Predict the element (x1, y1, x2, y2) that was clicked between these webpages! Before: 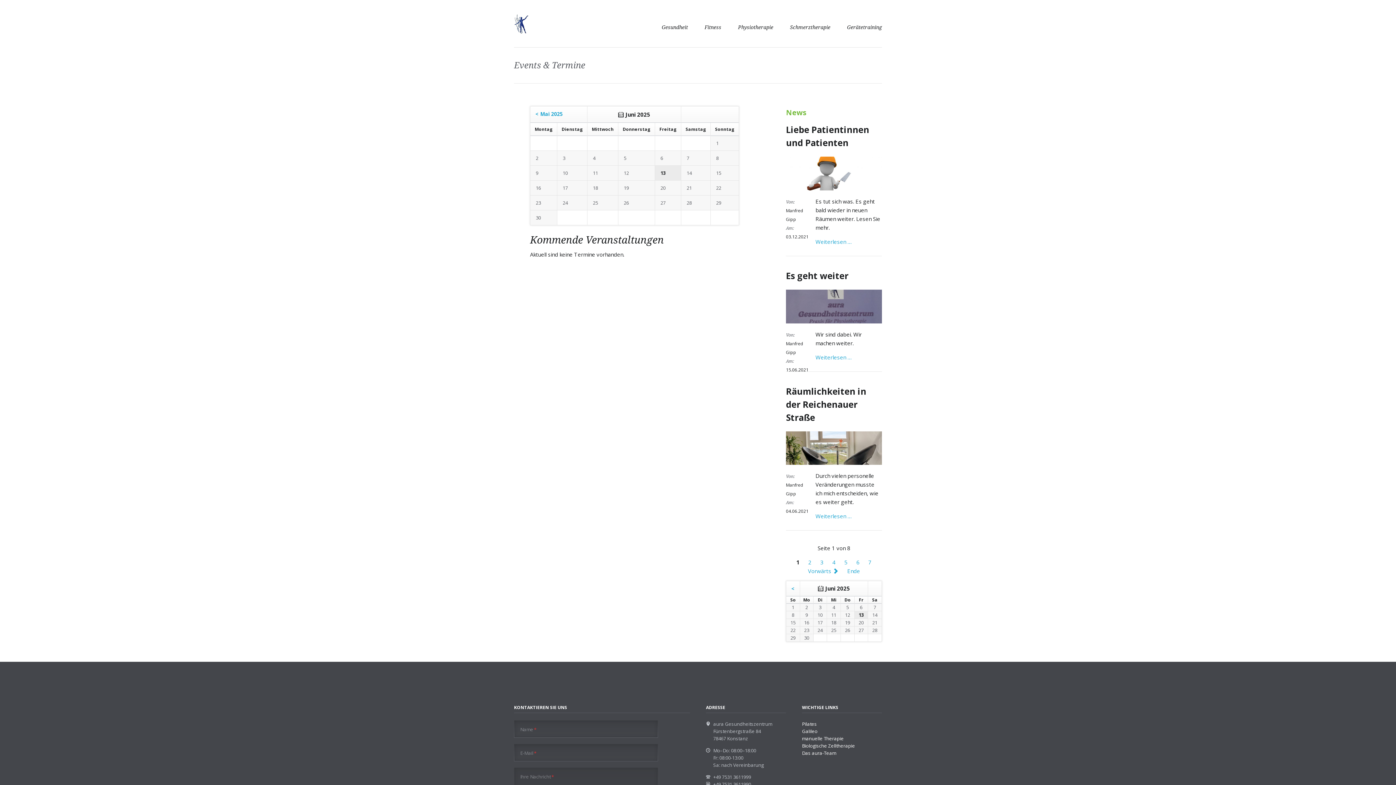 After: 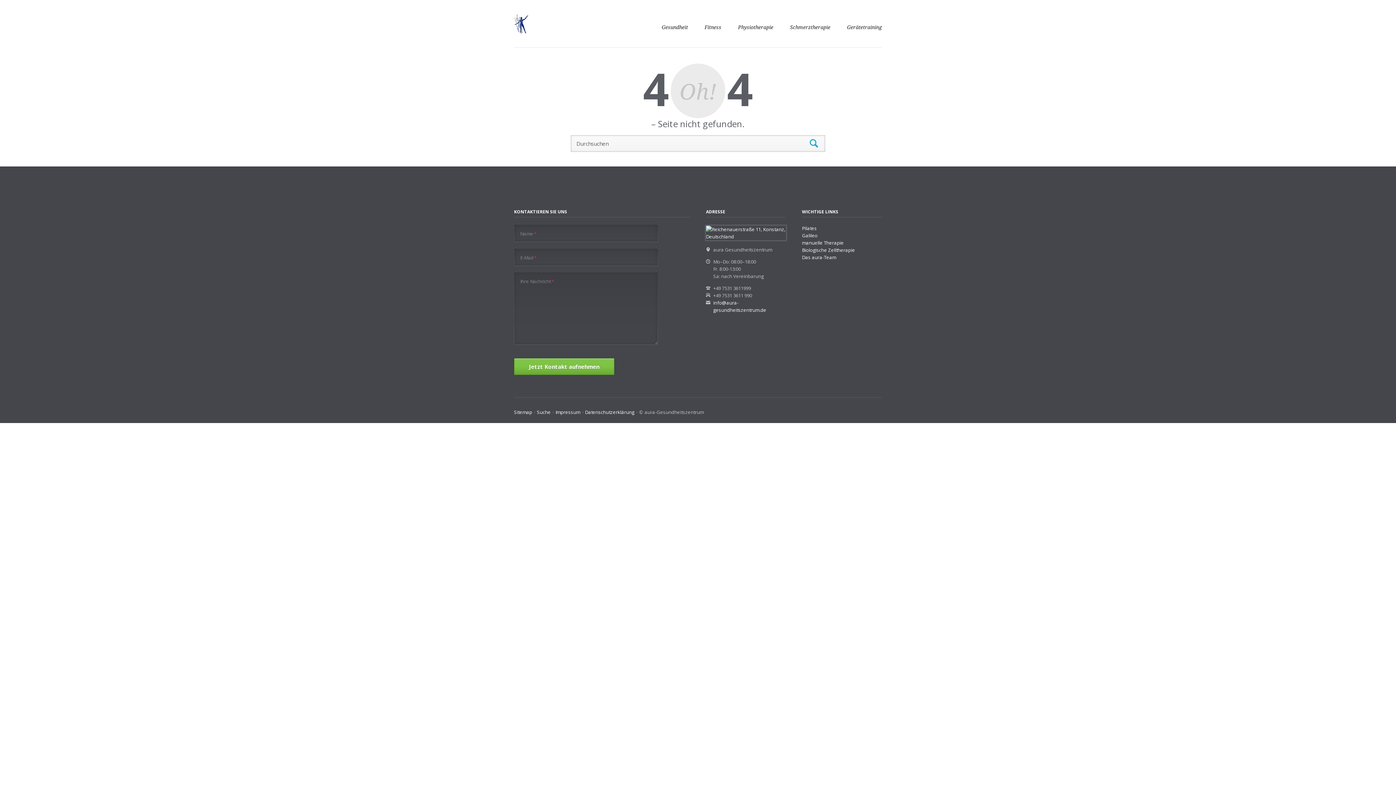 Action: bbox: (802, 728, 817, 734) label: Galileo